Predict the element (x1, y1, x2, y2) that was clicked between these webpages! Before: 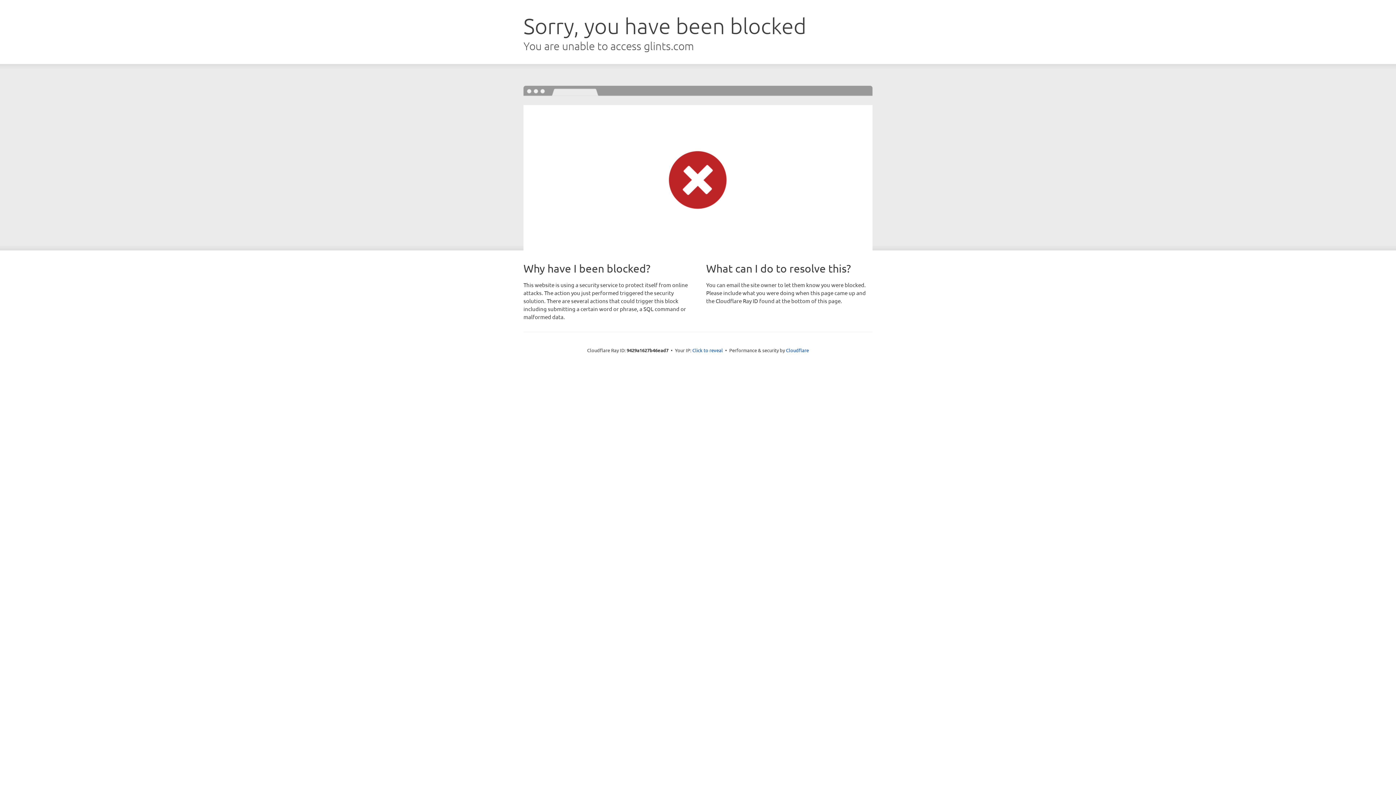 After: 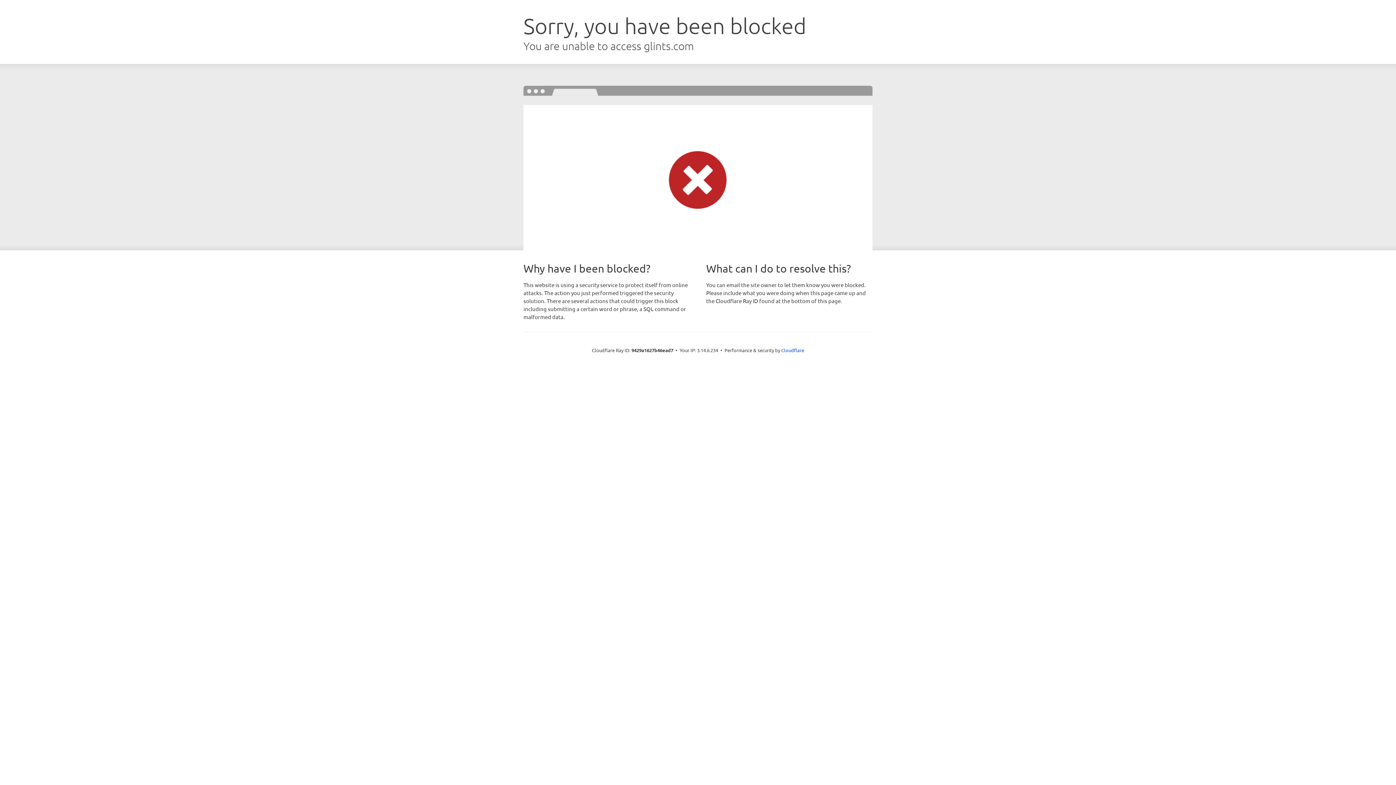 Action: bbox: (692, 346, 723, 353) label: Click to reveal